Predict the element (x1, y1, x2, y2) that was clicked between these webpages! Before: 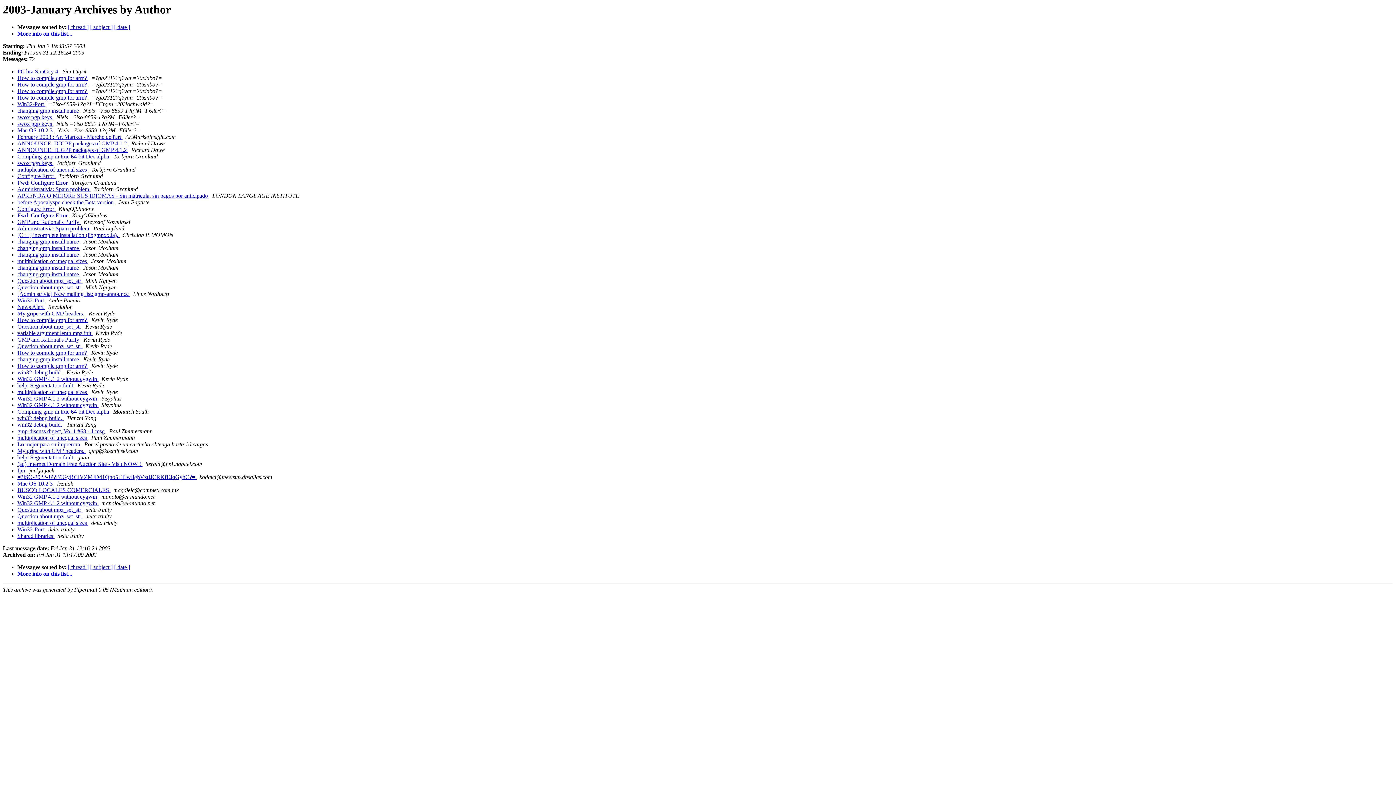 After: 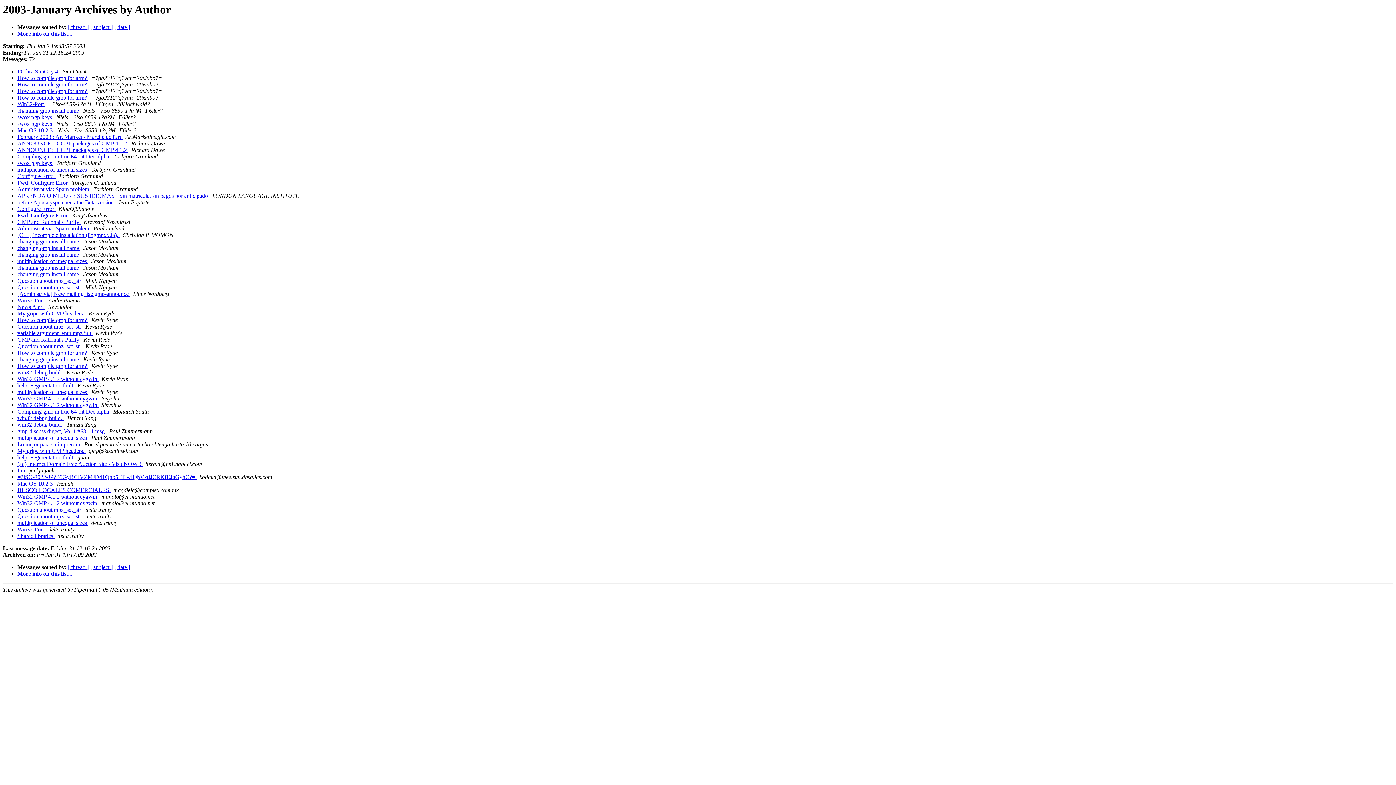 Action: bbox: (54, 127, 55, 133) label:  